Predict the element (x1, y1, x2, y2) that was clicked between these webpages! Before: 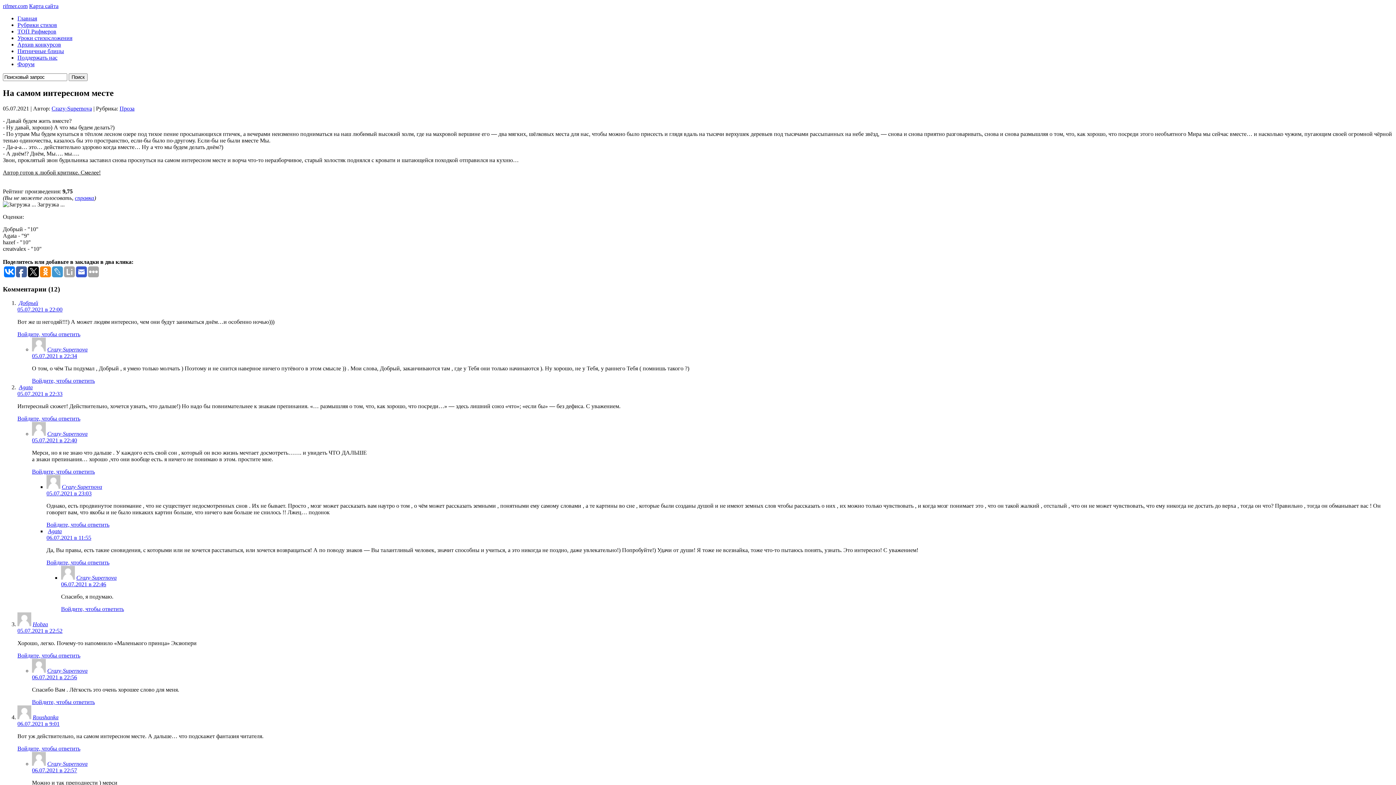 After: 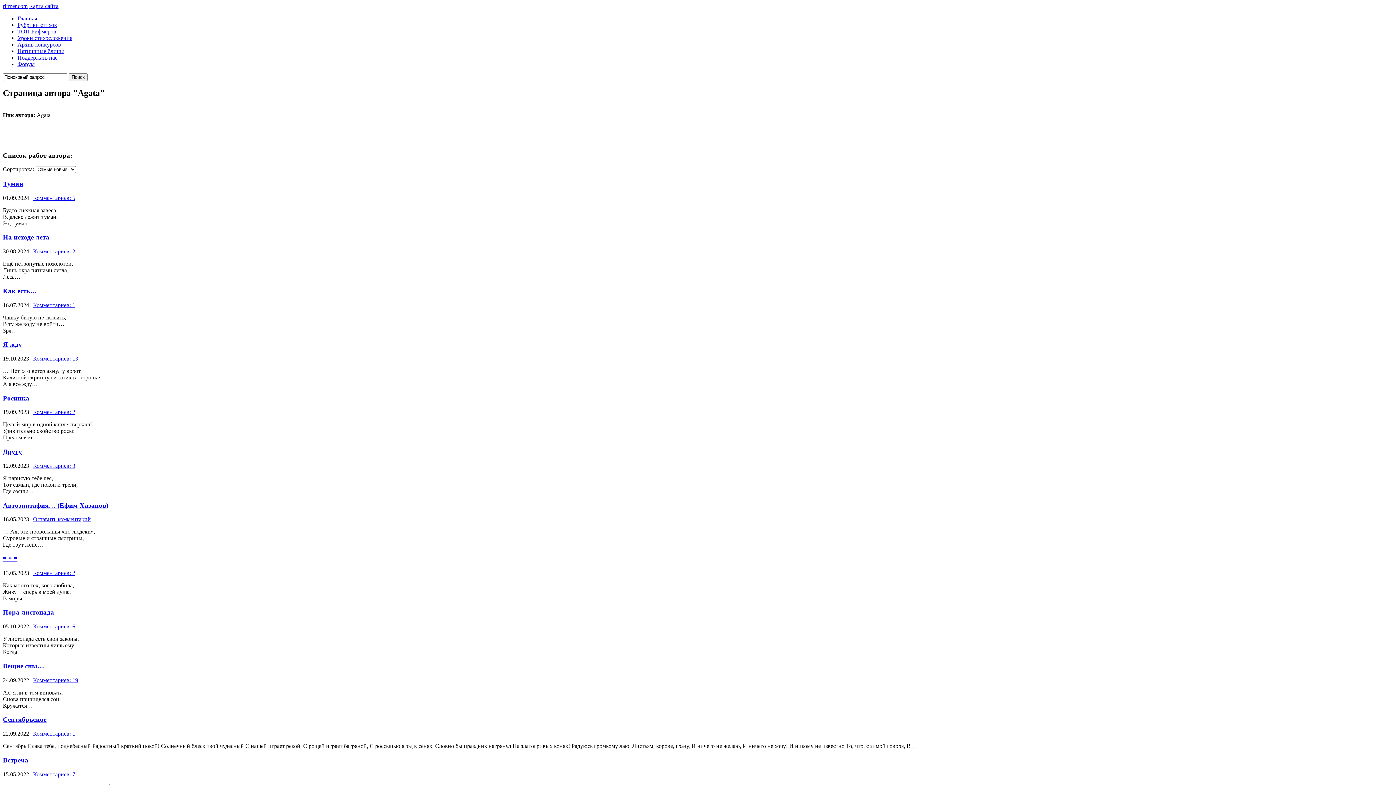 Action: label: Agata bbox: (18, 384, 32, 390)